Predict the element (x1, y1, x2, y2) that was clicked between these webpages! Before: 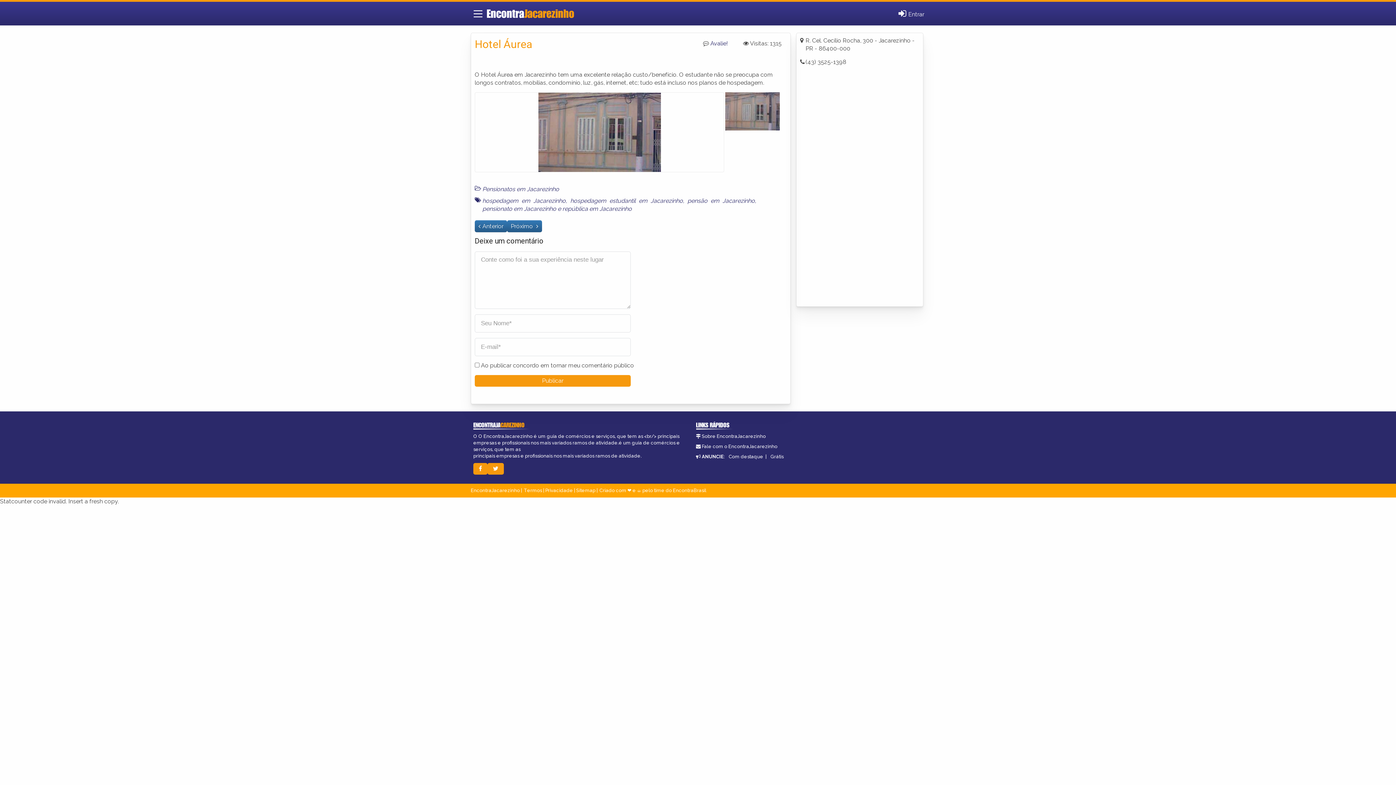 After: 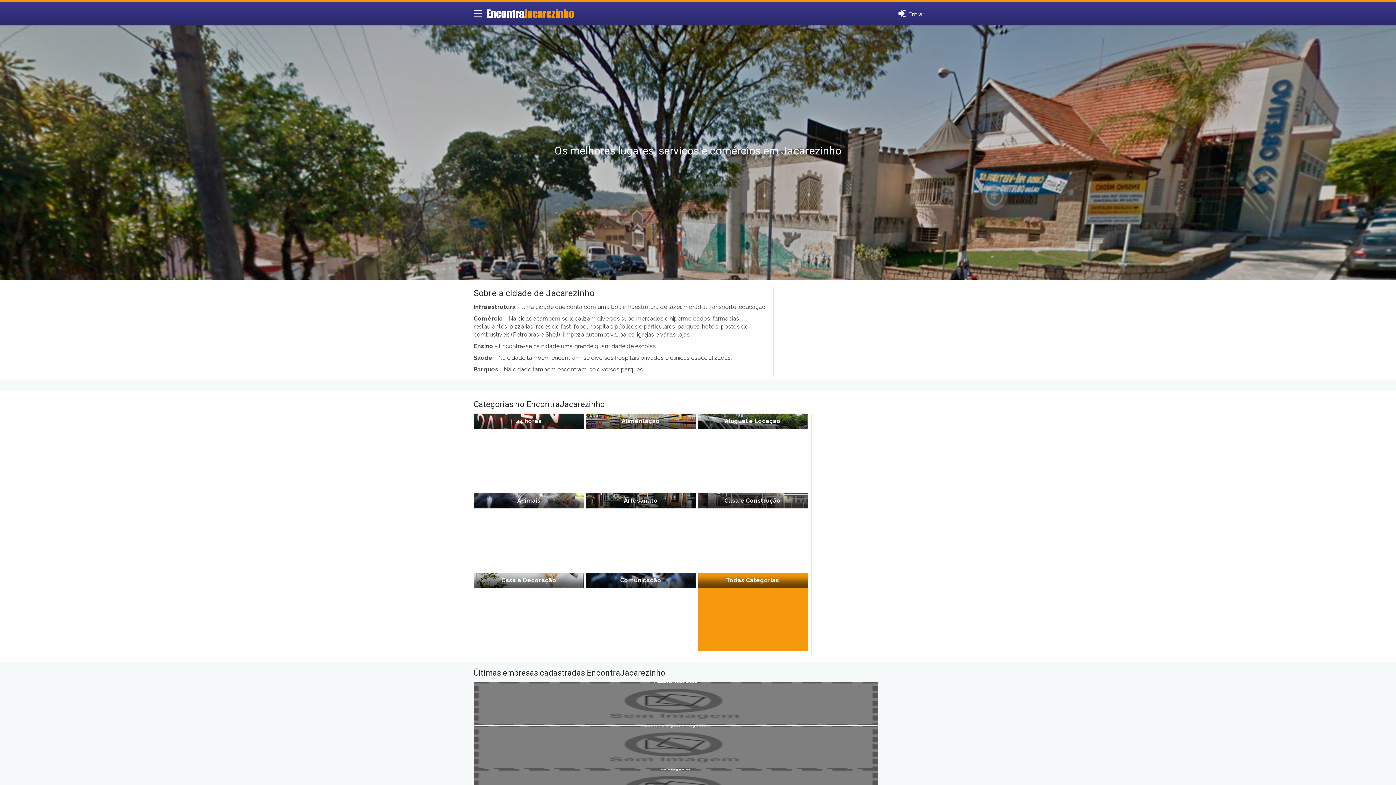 Action: label: EncontraJacarezinho bbox: (470, 488, 524, 493)